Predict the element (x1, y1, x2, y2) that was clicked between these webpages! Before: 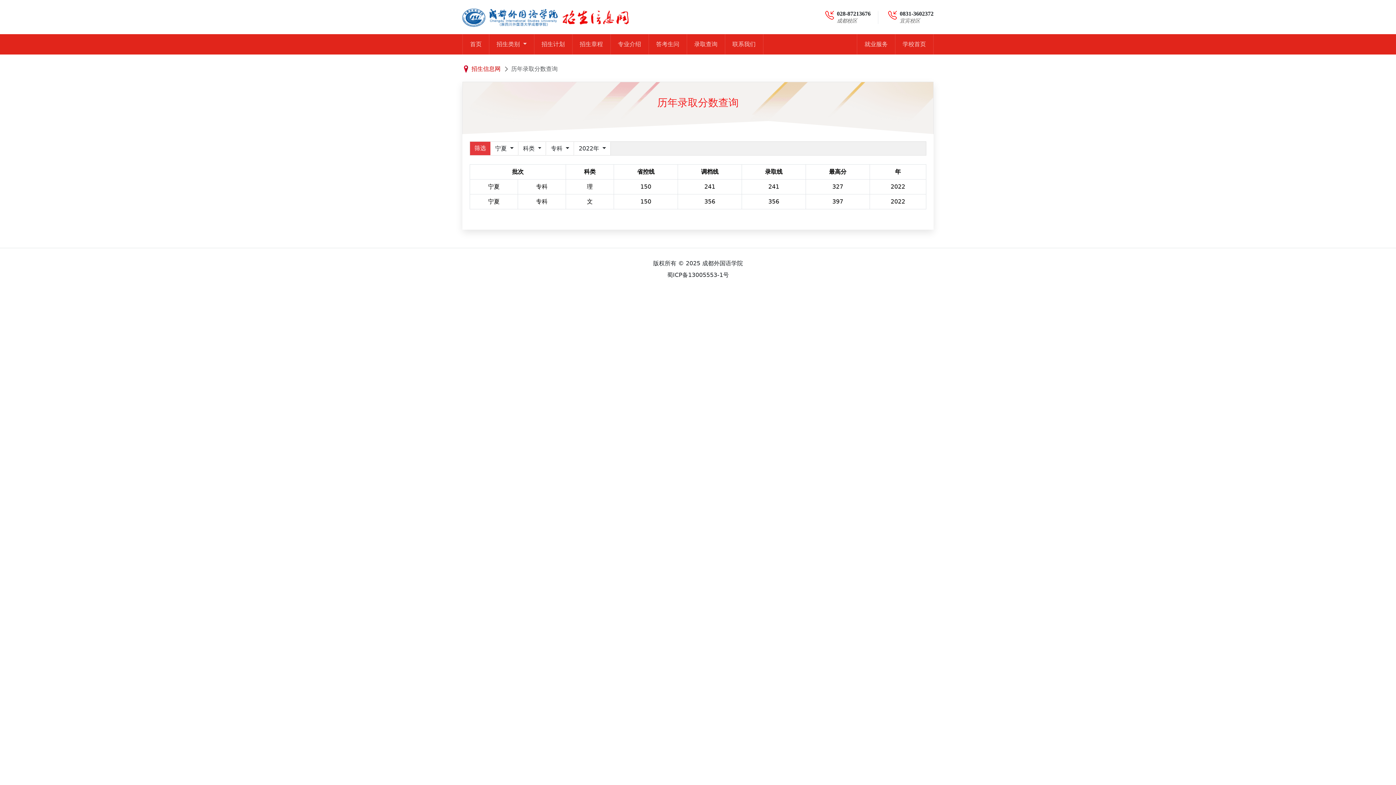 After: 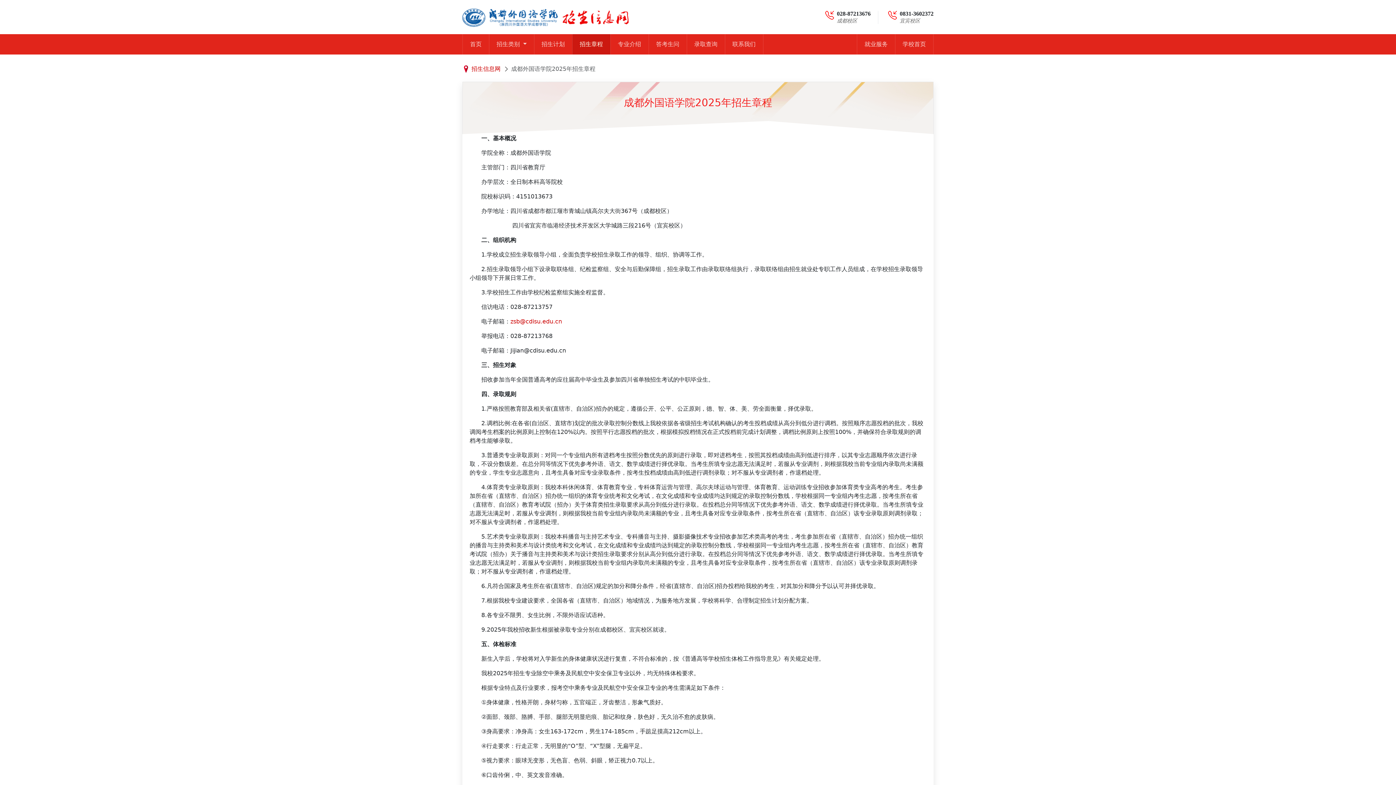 Action: bbox: (572, 34, 610, 54) label: 招生章程